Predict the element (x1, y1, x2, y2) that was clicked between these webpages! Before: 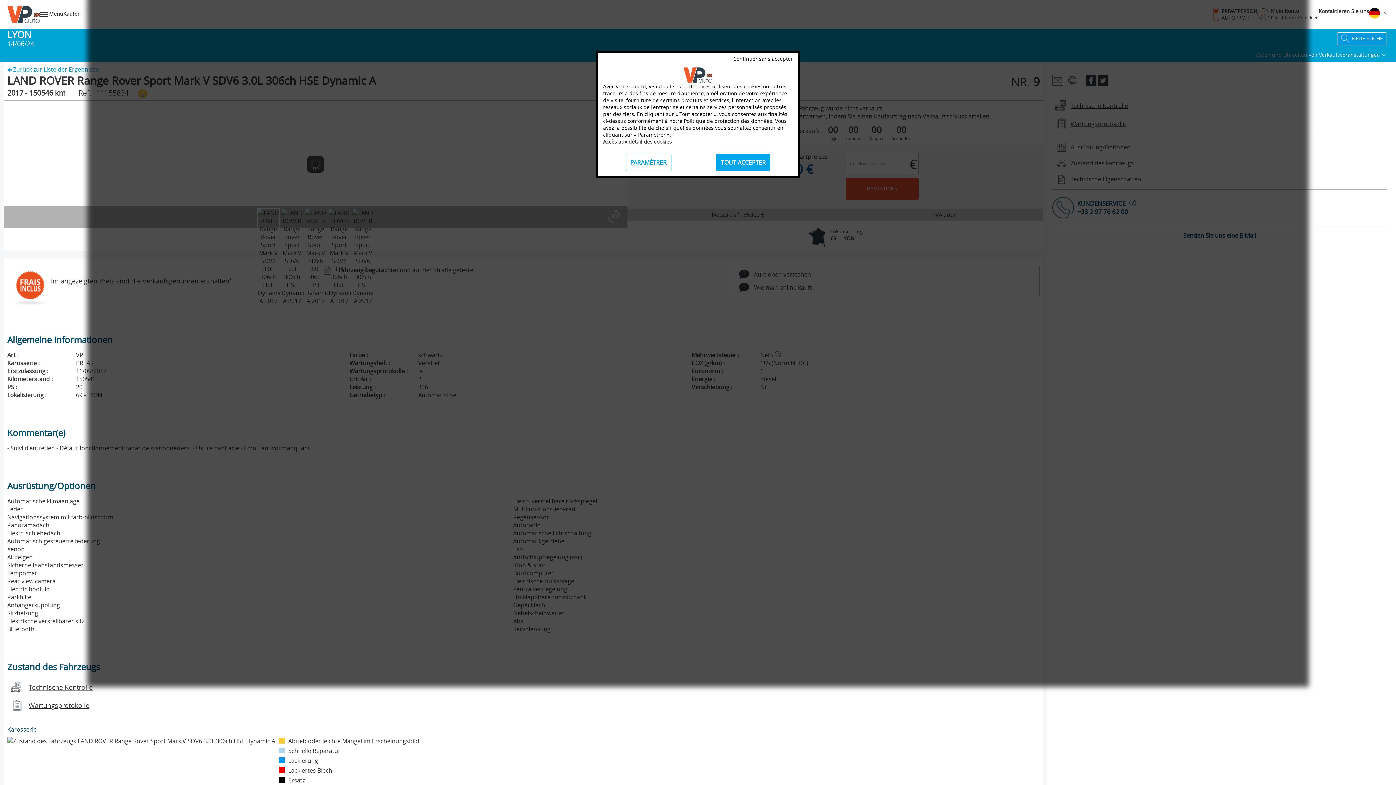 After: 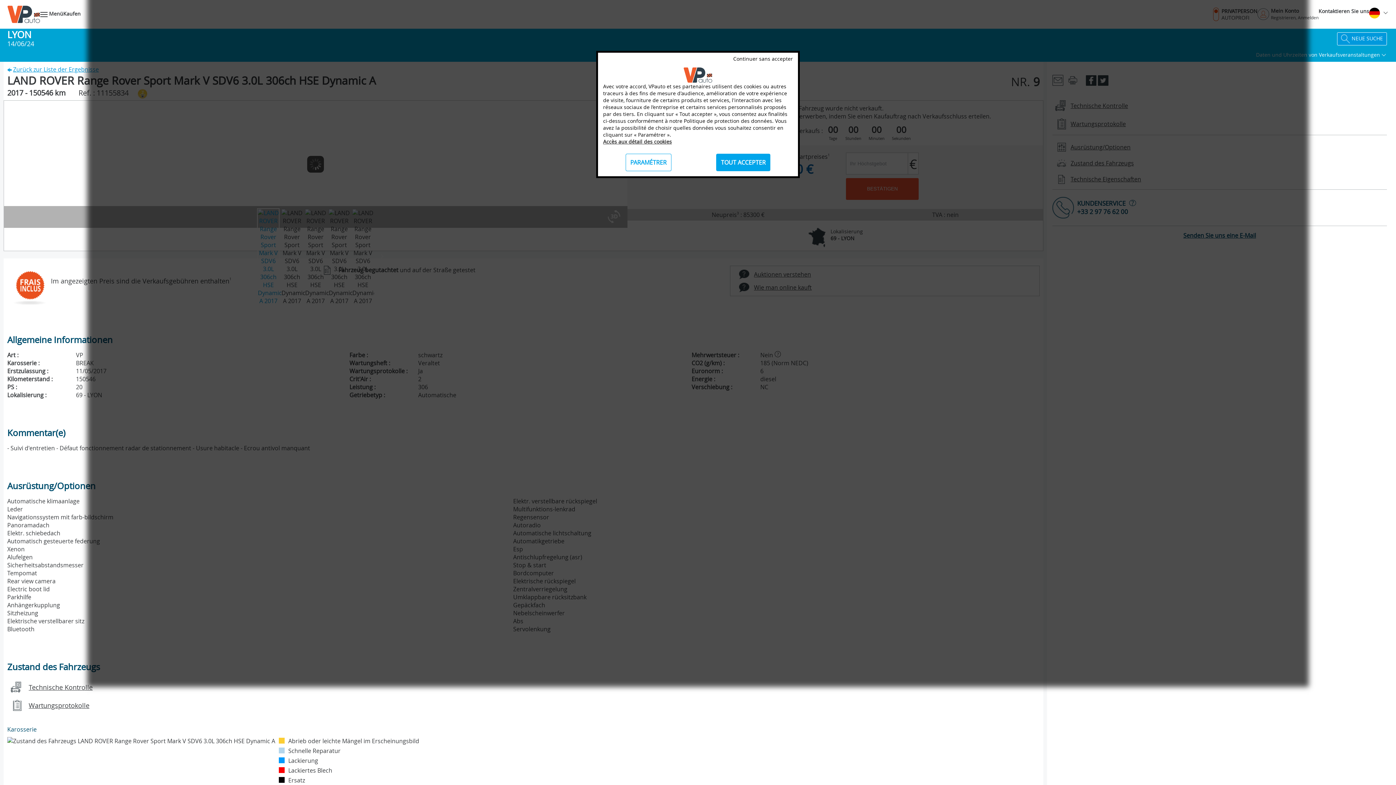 Action: bbox: (257, 208, 279, 305)